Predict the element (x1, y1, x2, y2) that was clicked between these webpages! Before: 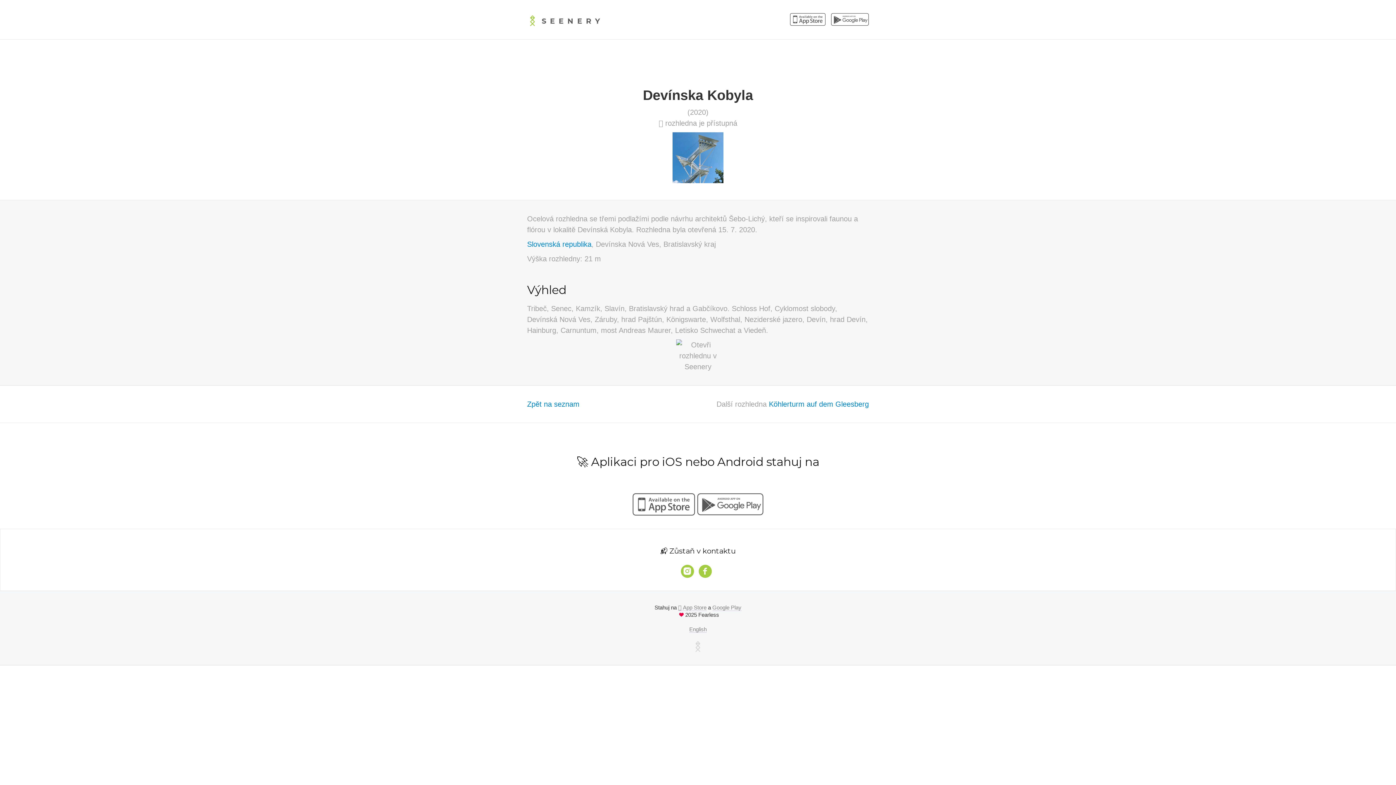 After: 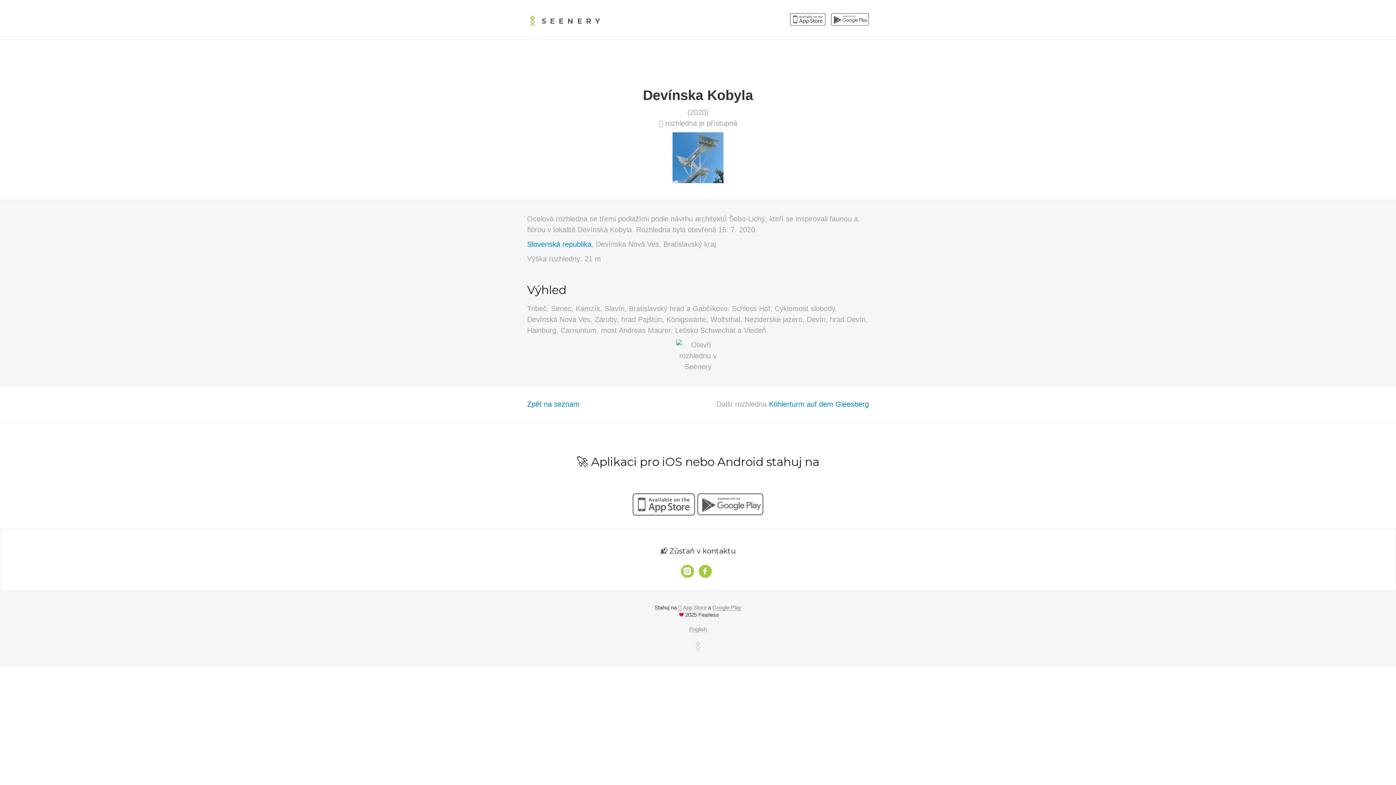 Action: bbox: (712, 604, 741, 611) label: Google Play